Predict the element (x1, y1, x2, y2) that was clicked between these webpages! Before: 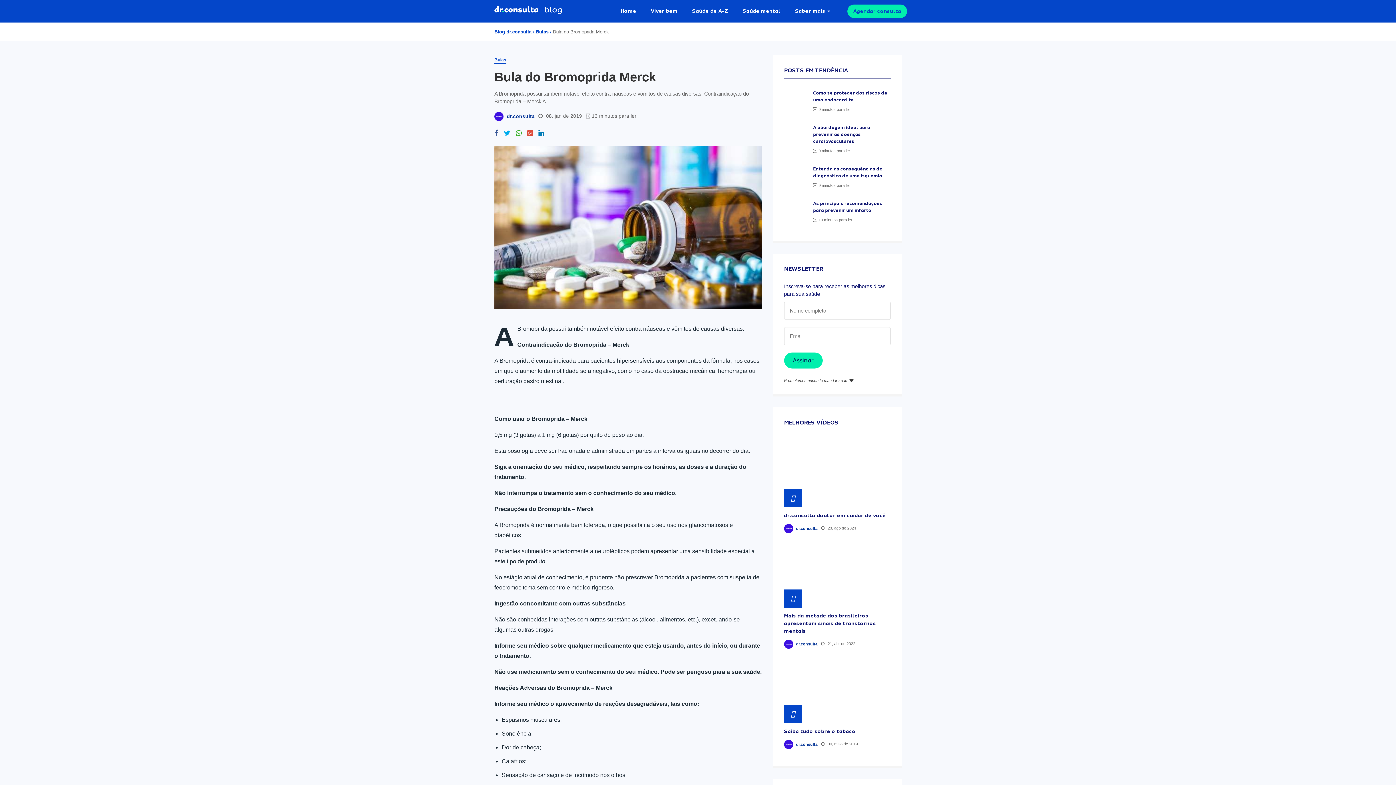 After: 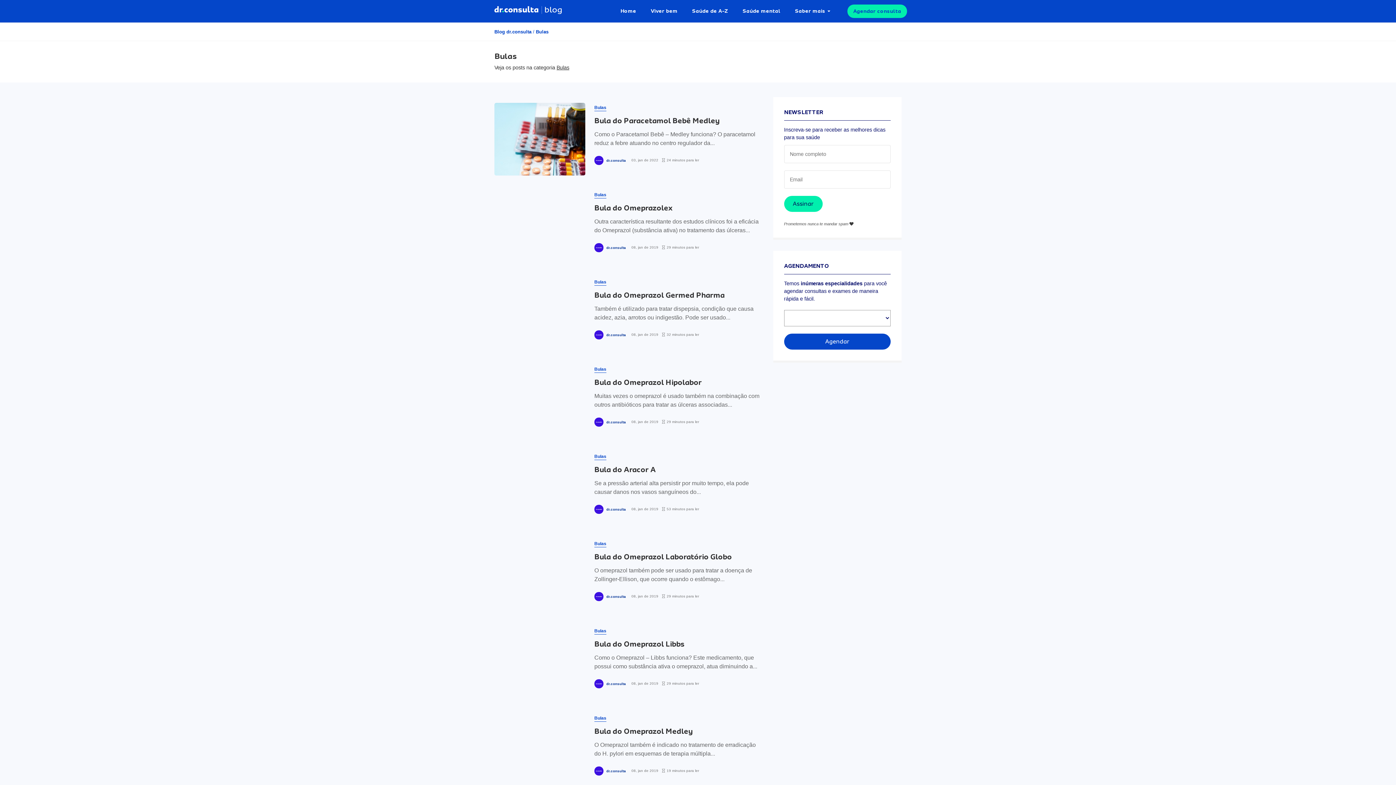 Action: label: Bulas bbox: (494, 56, 506, 63)